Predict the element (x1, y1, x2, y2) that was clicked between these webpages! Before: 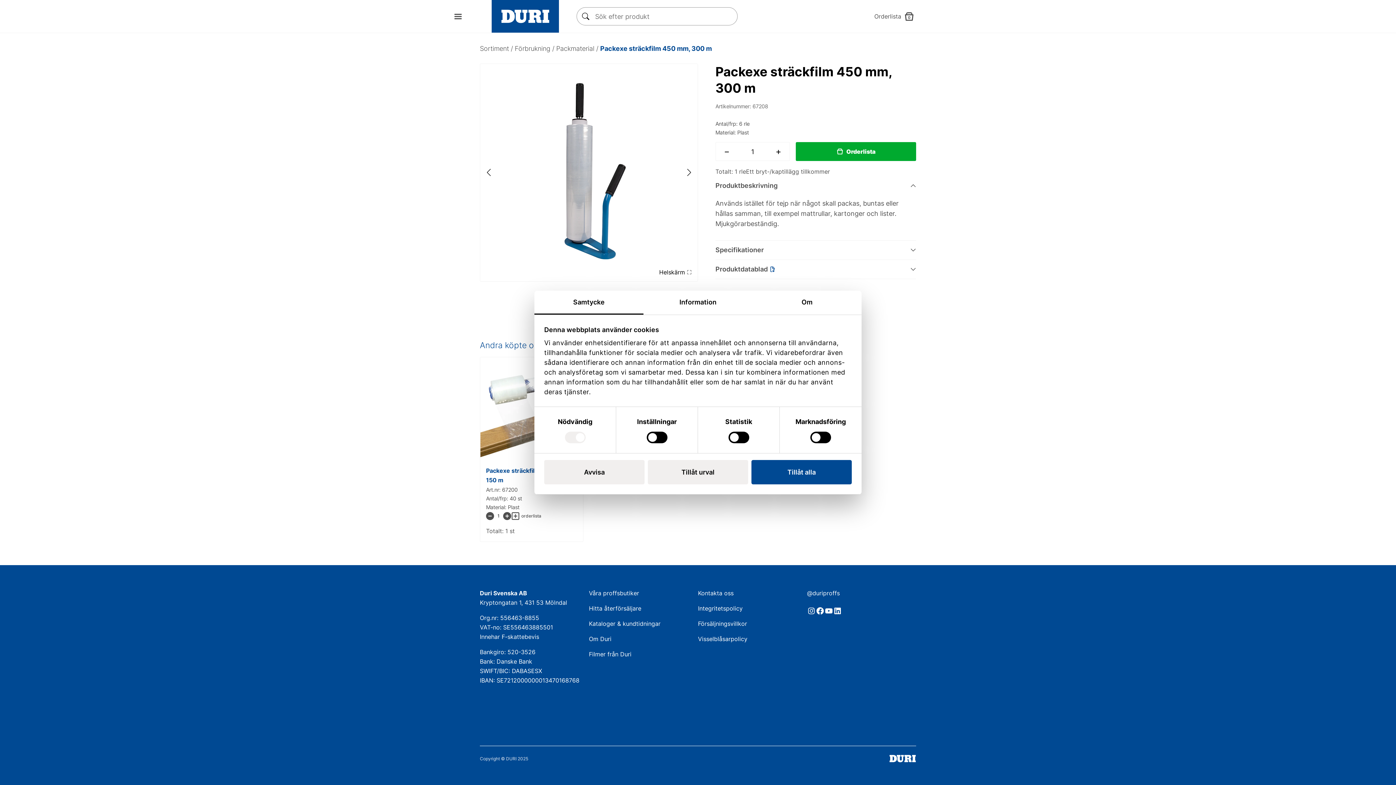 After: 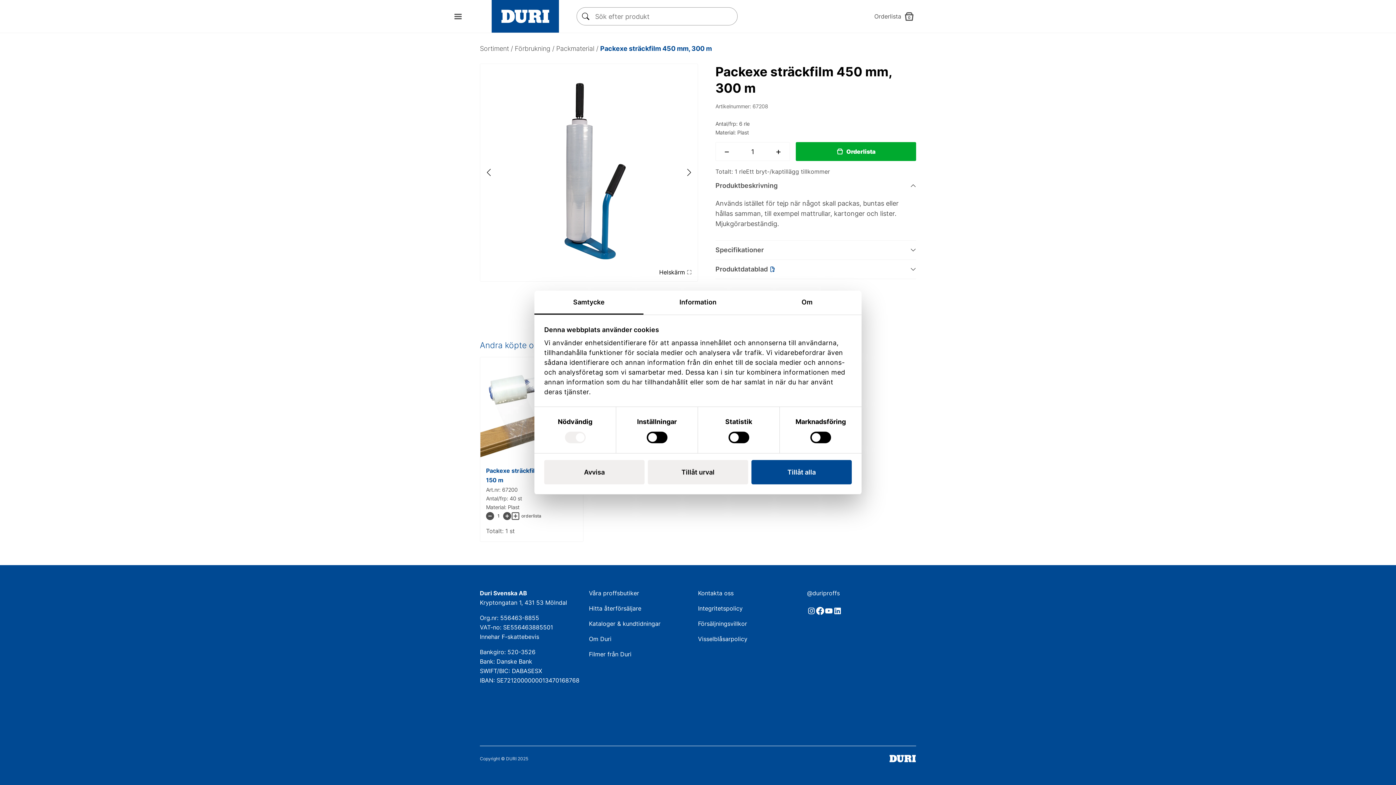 Action: bbox: (816, 606, 824, 615) label: Facebook